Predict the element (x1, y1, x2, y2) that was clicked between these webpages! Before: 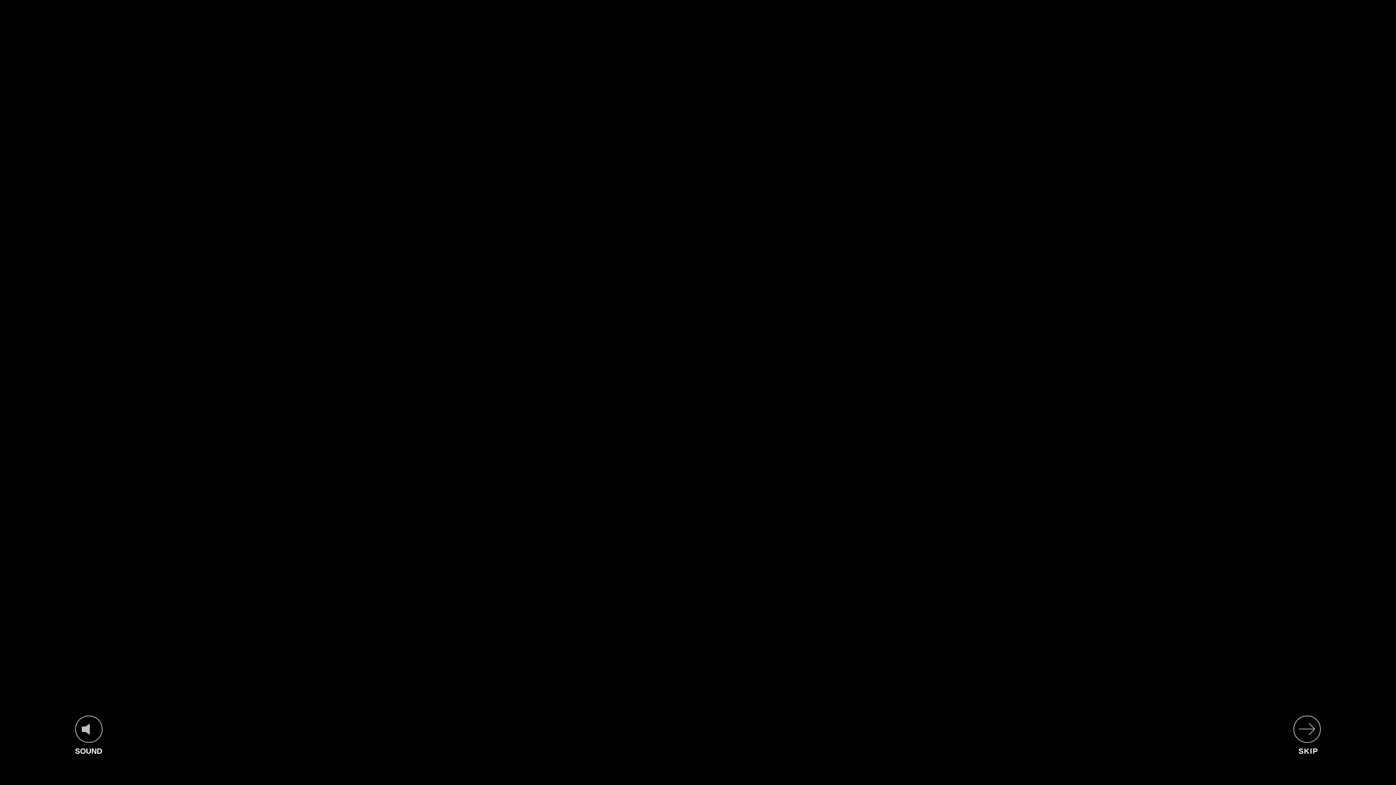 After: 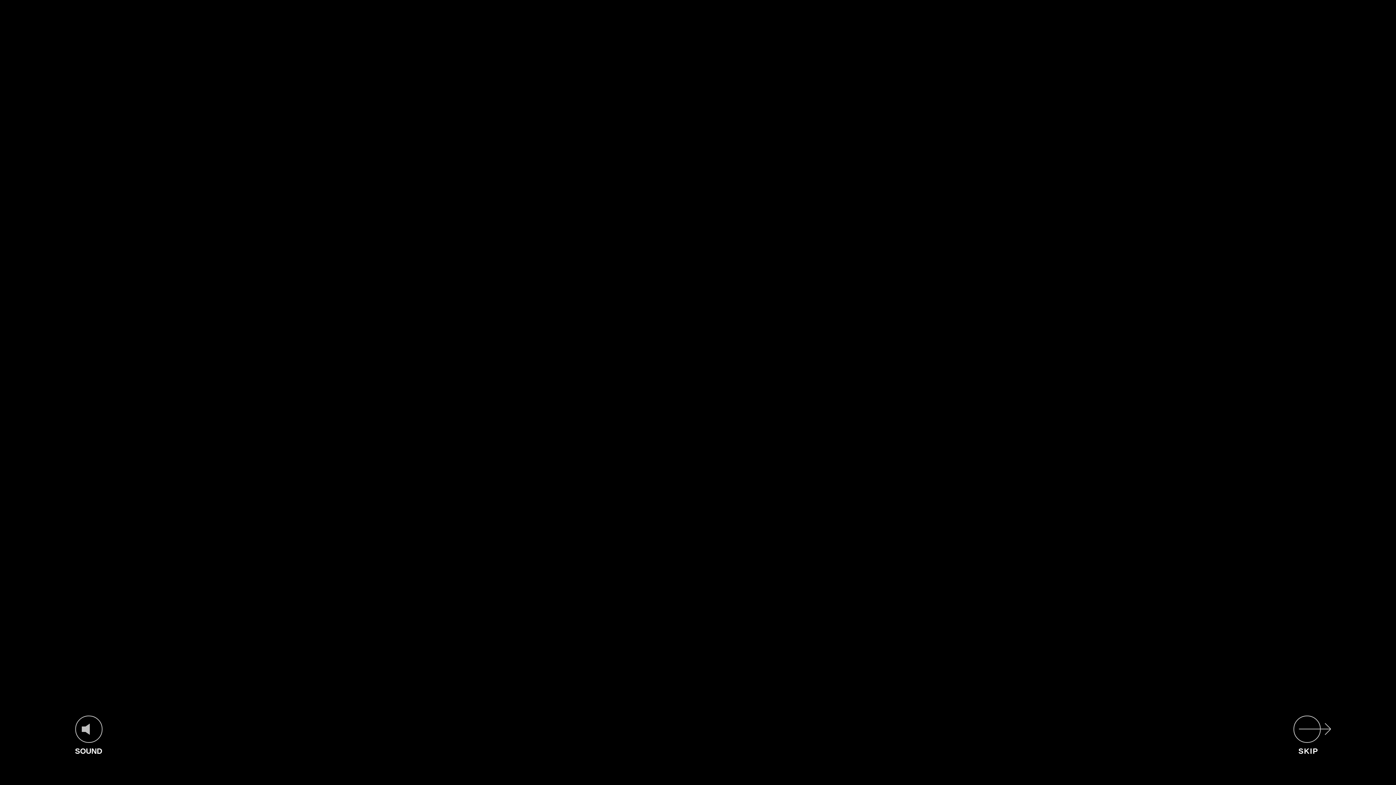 Action: bbox: (1293, 716, 1320, 759) label: SKIP